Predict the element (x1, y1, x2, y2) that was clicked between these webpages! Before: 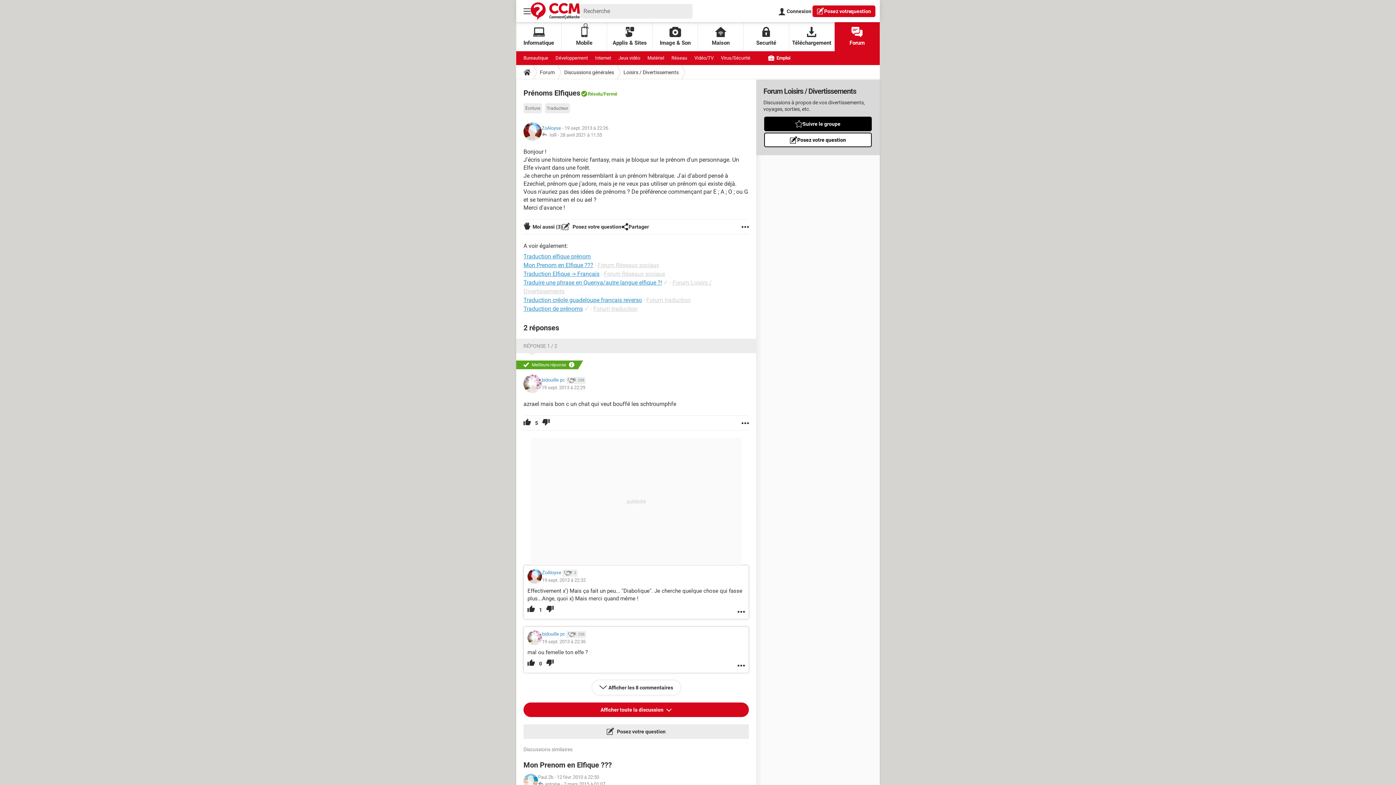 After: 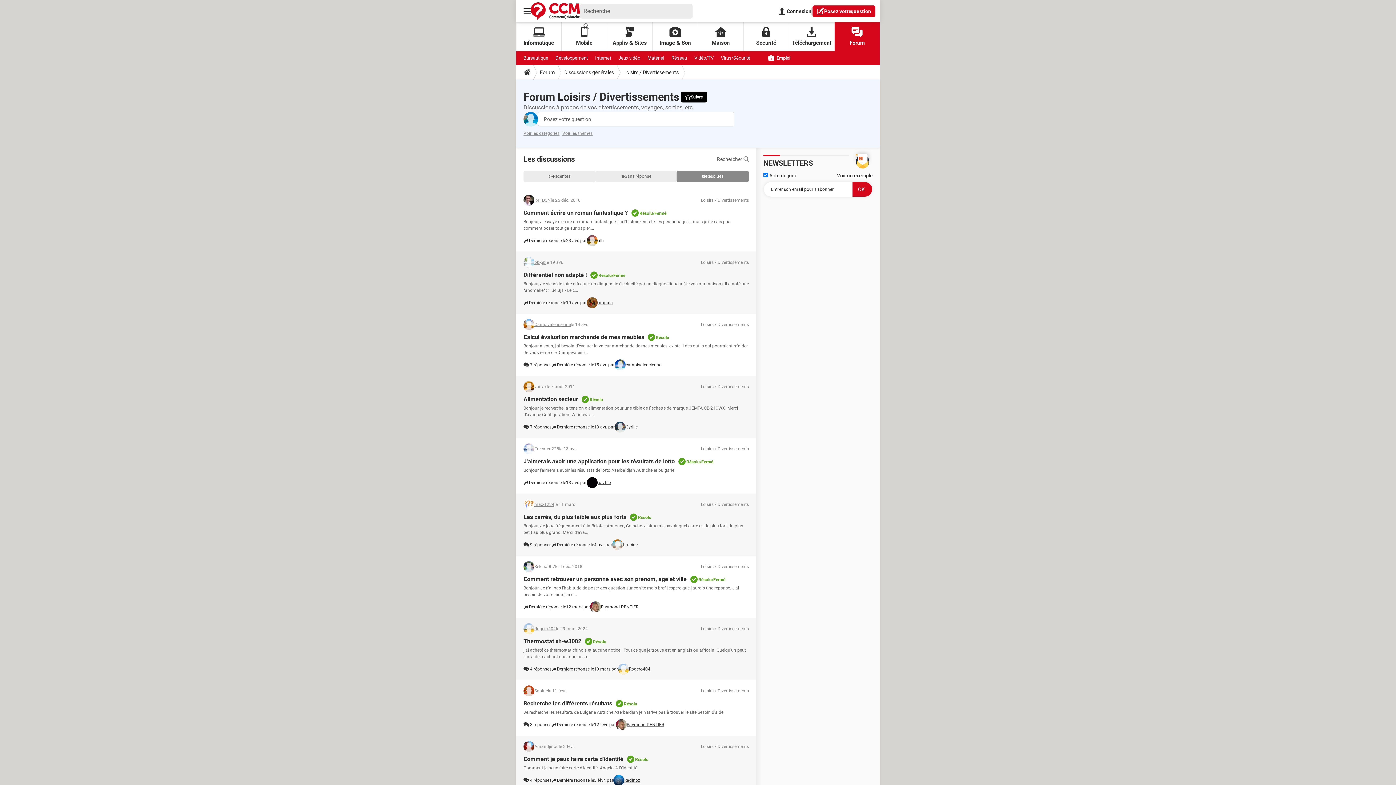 Action: label: Résolu bbox: (588, 91, 602, 96)